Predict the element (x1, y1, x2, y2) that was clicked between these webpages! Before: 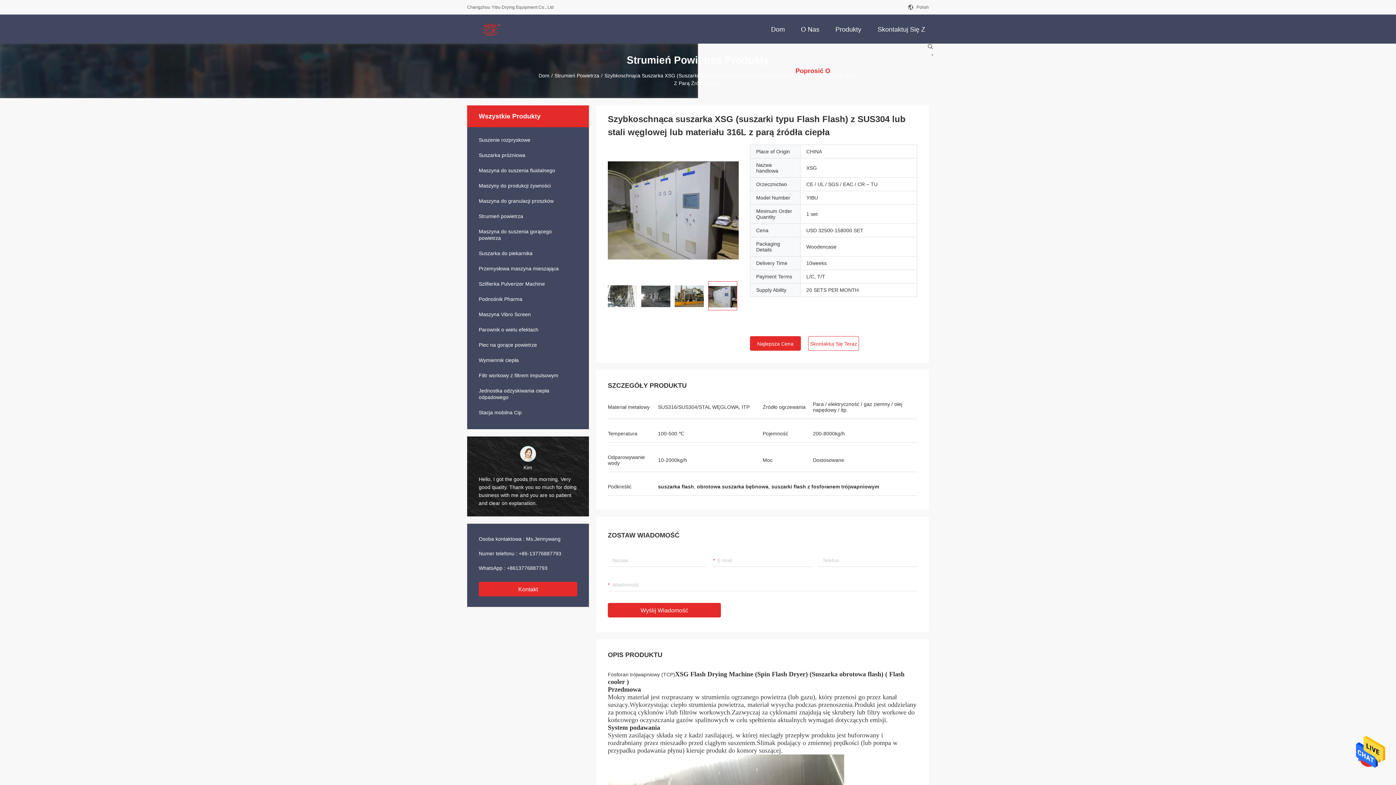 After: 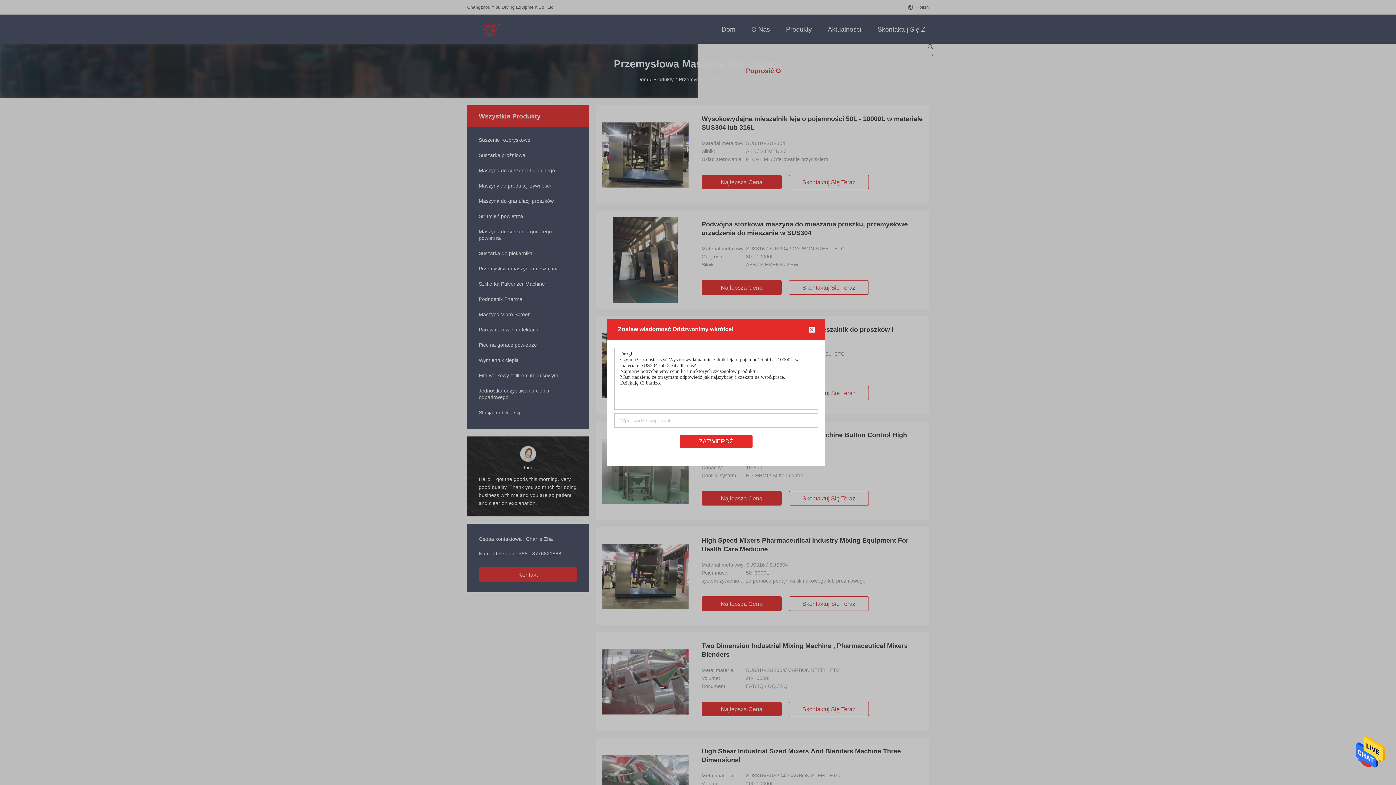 Action: bbox: (467, 265, 589, 272) label: Przemysłowa maszyna mieszająca